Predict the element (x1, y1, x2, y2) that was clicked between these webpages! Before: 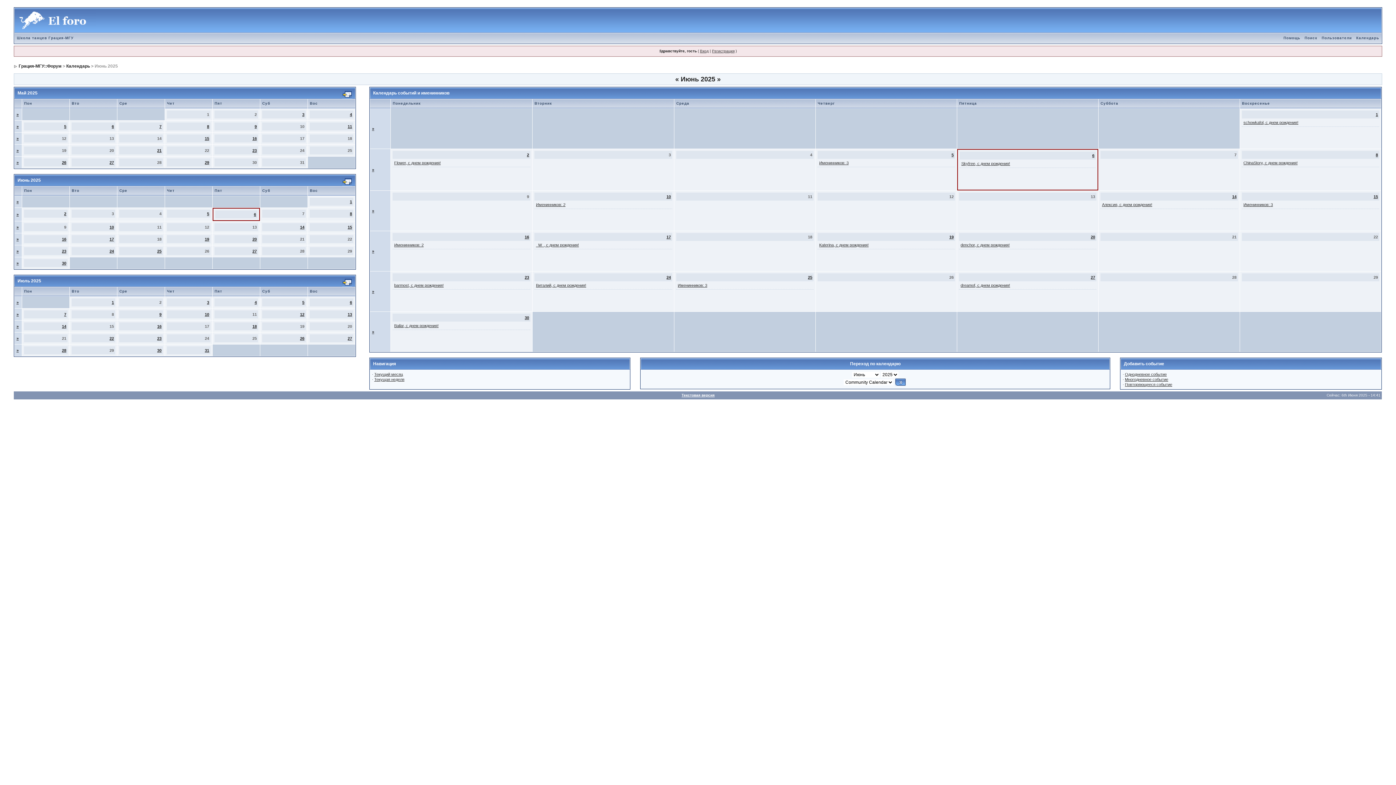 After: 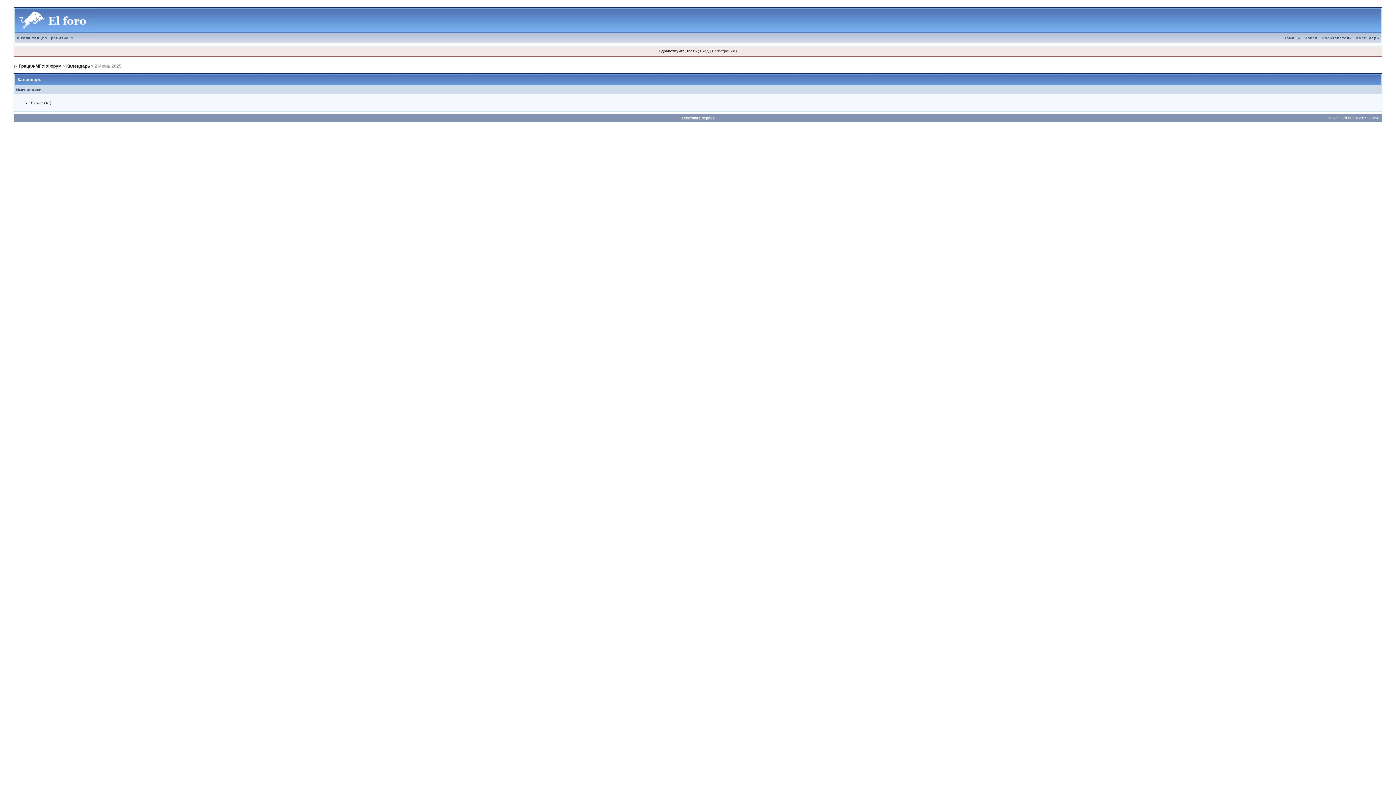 Action: label: 2 bbox: (527, 152, 529, 157)